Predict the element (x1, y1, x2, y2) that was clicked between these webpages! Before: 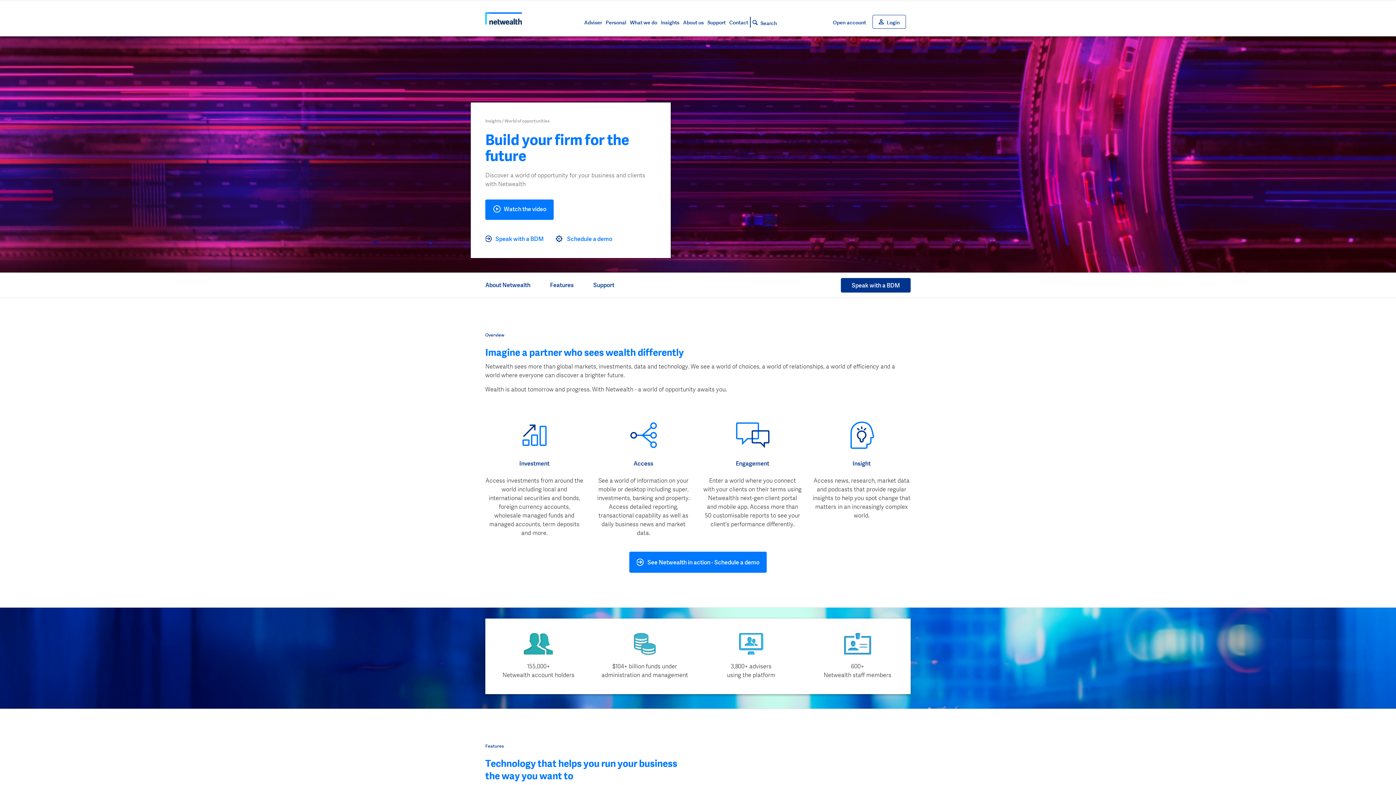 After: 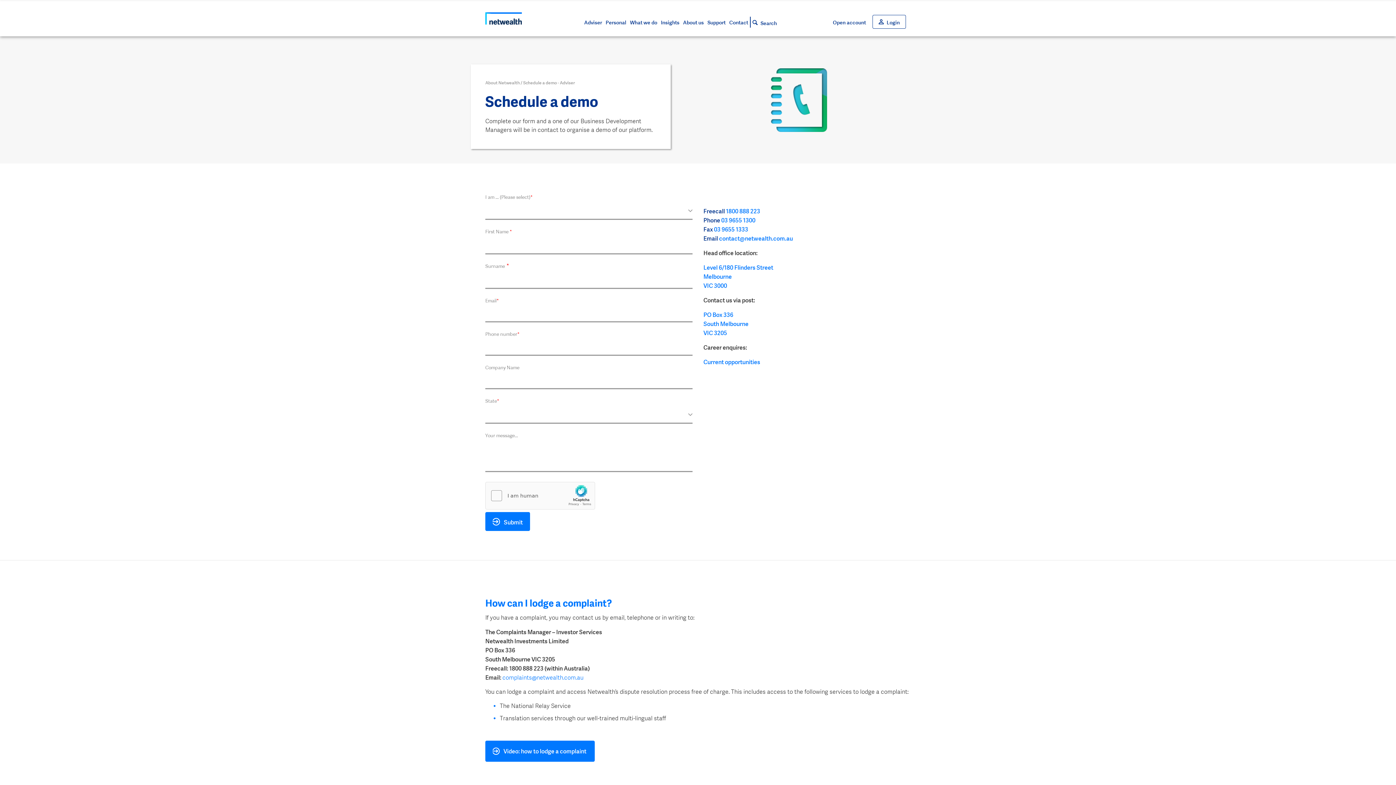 Action: label:  Schedule a demo bbox: (556, 234, 612, 243)